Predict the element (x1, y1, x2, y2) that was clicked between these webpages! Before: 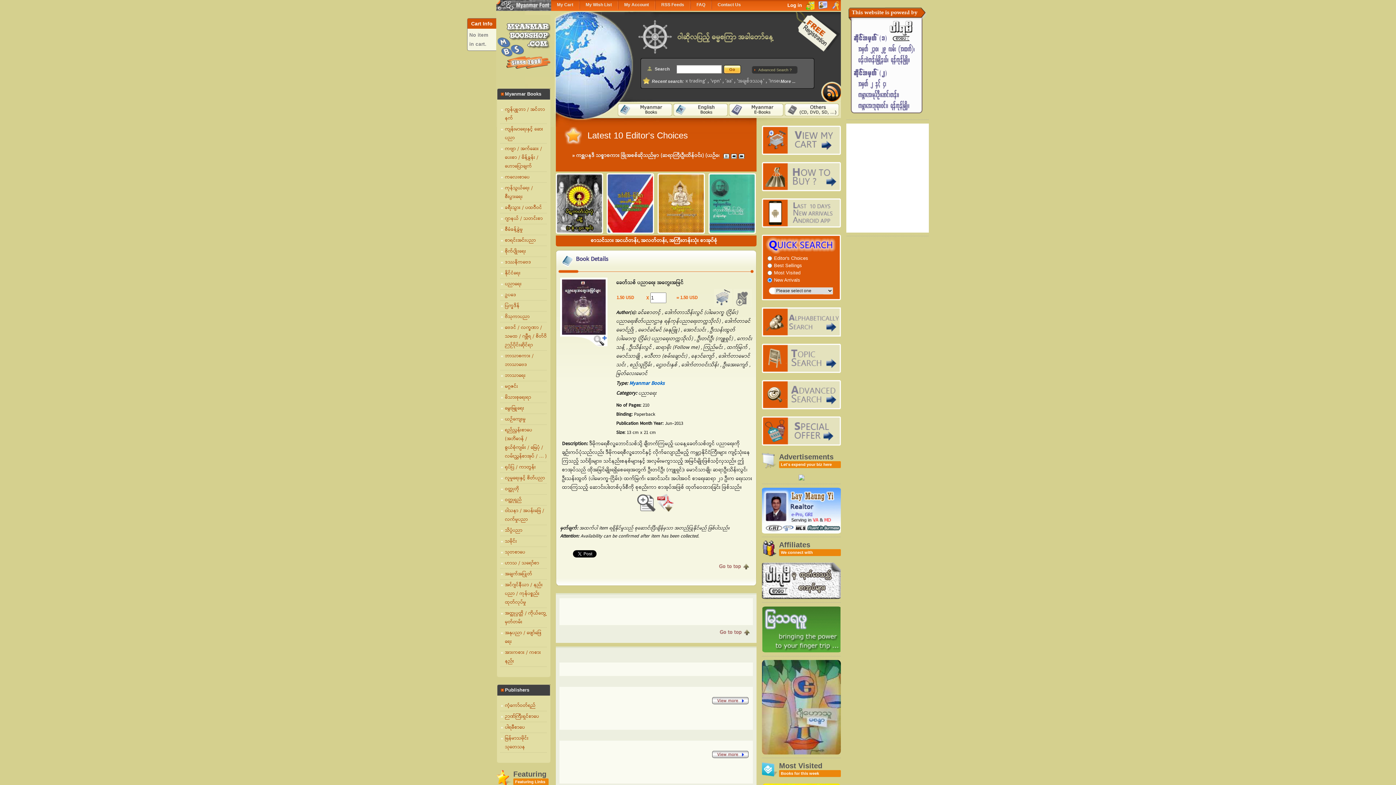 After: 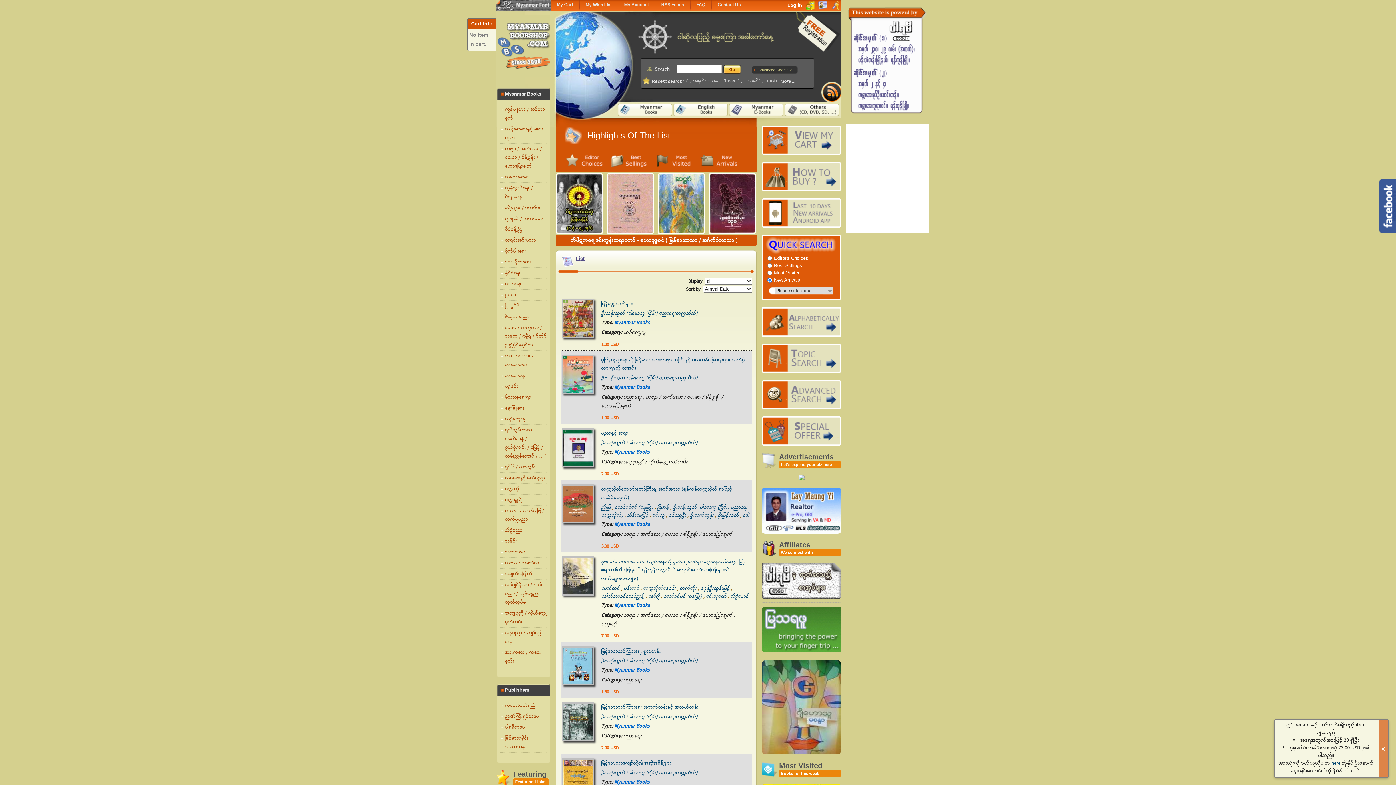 Action: label: ဦးသန်းထွတ် (ပါမောက္ခ (ငြိမ်း) ပညာရေးတက္ကသိုလ်) bbox: (616, 326, 735, 343)